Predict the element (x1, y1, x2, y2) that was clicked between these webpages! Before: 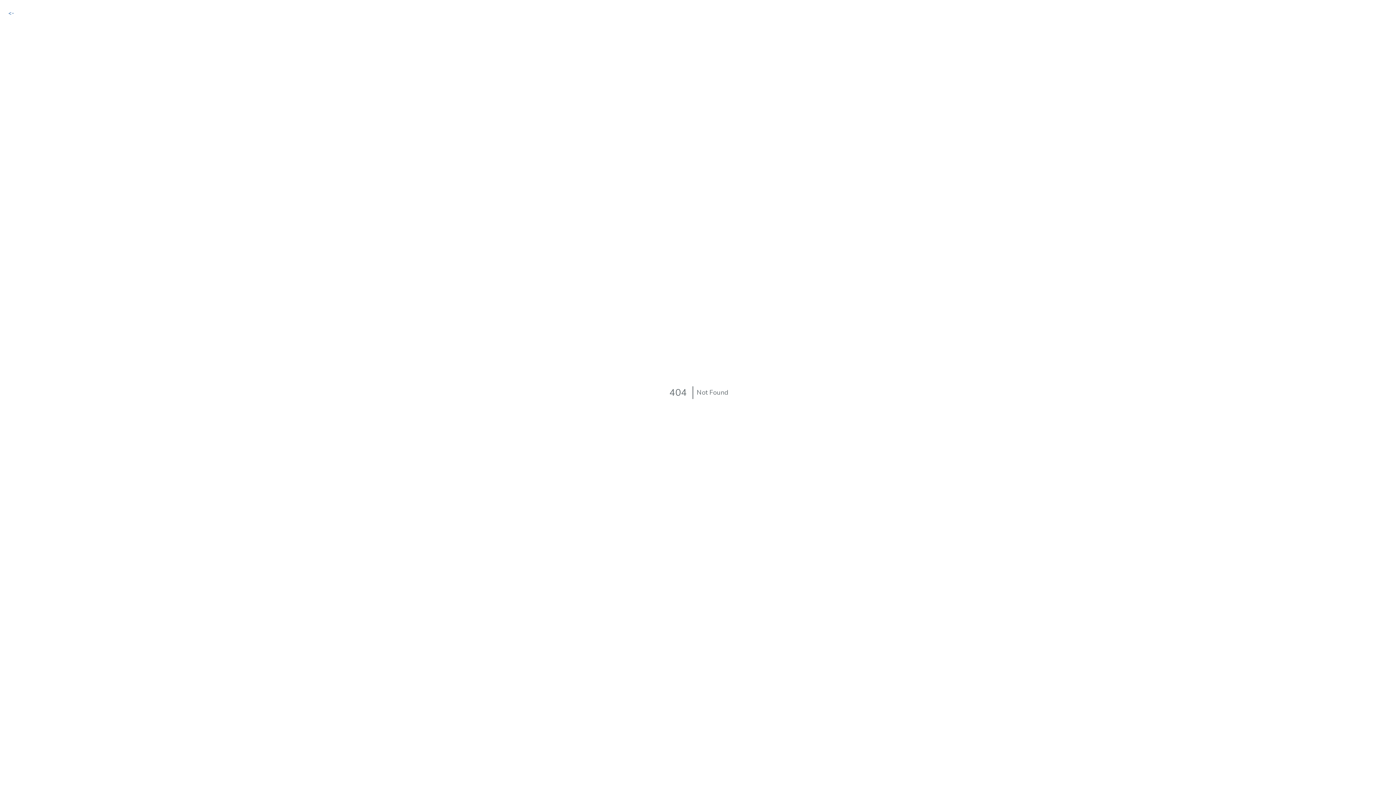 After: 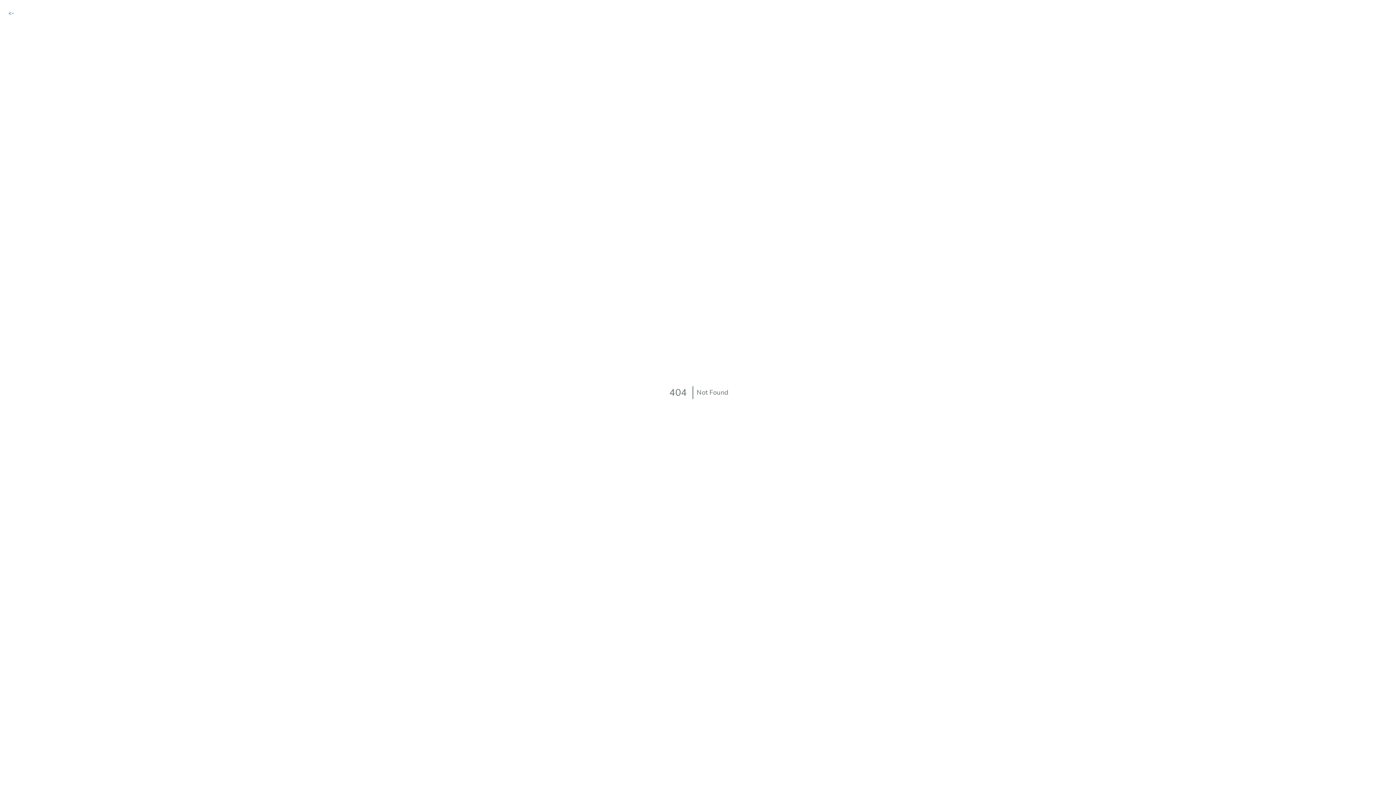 Action: label: <- bbox: (8, 7, 14, 18)